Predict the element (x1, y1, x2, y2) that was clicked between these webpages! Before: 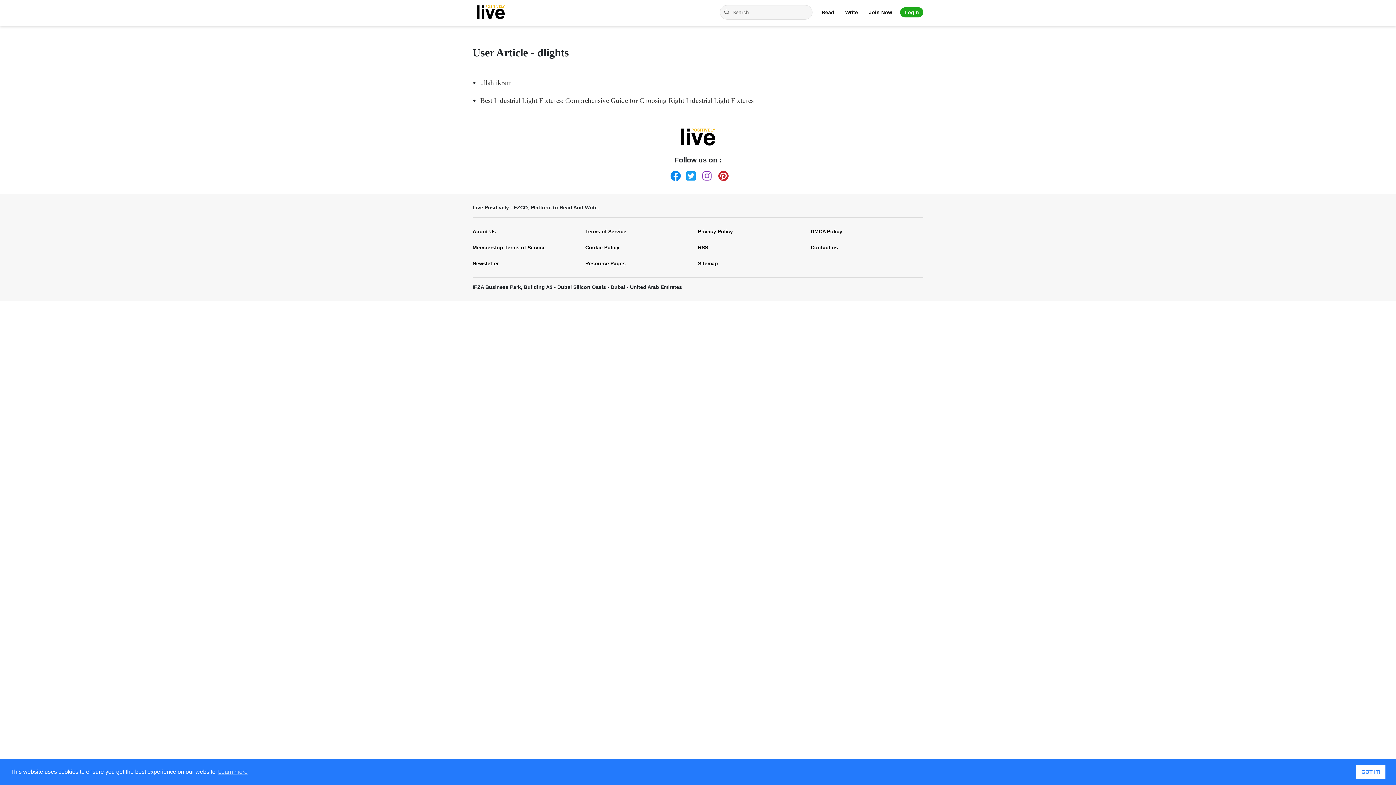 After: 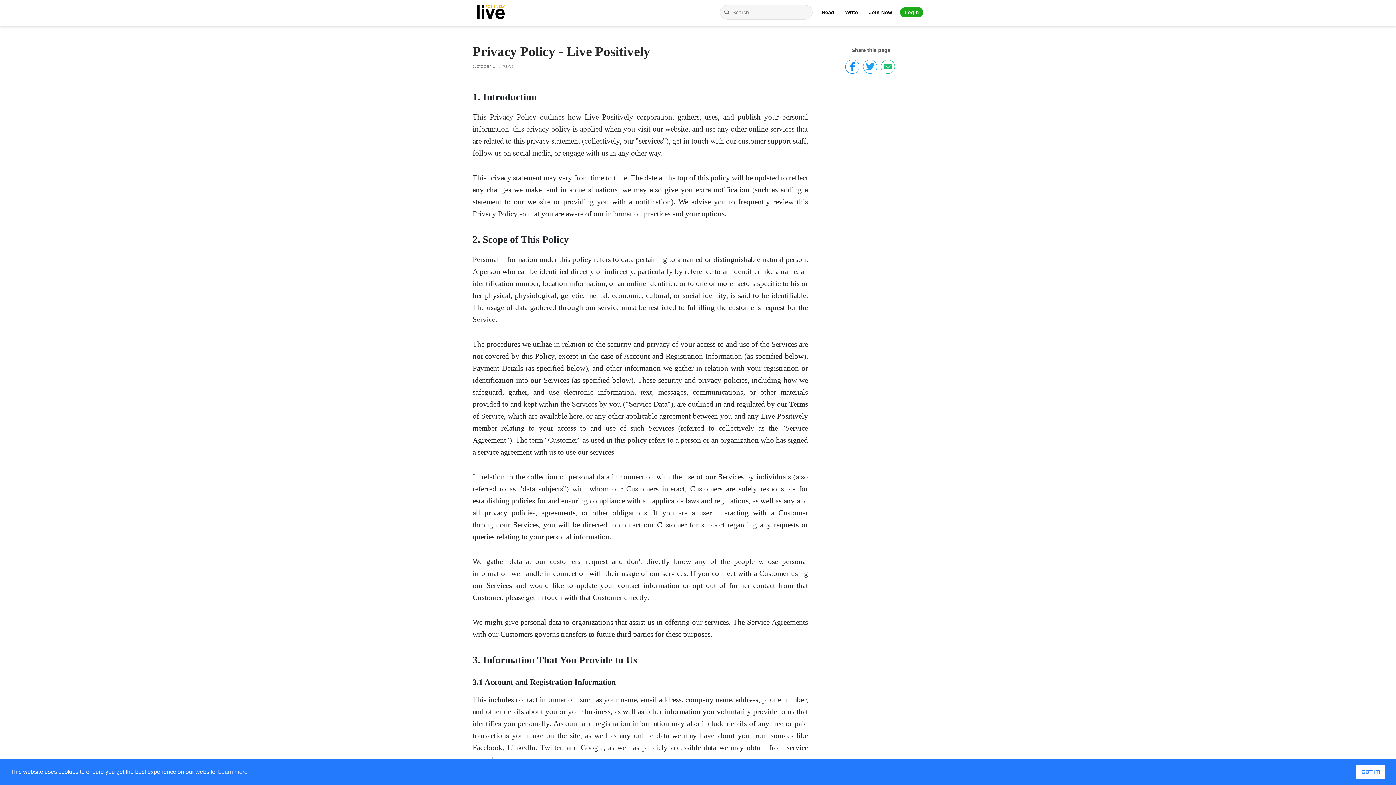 Action: bbox: (698, 223, 800, 239) label: Privacy Policy